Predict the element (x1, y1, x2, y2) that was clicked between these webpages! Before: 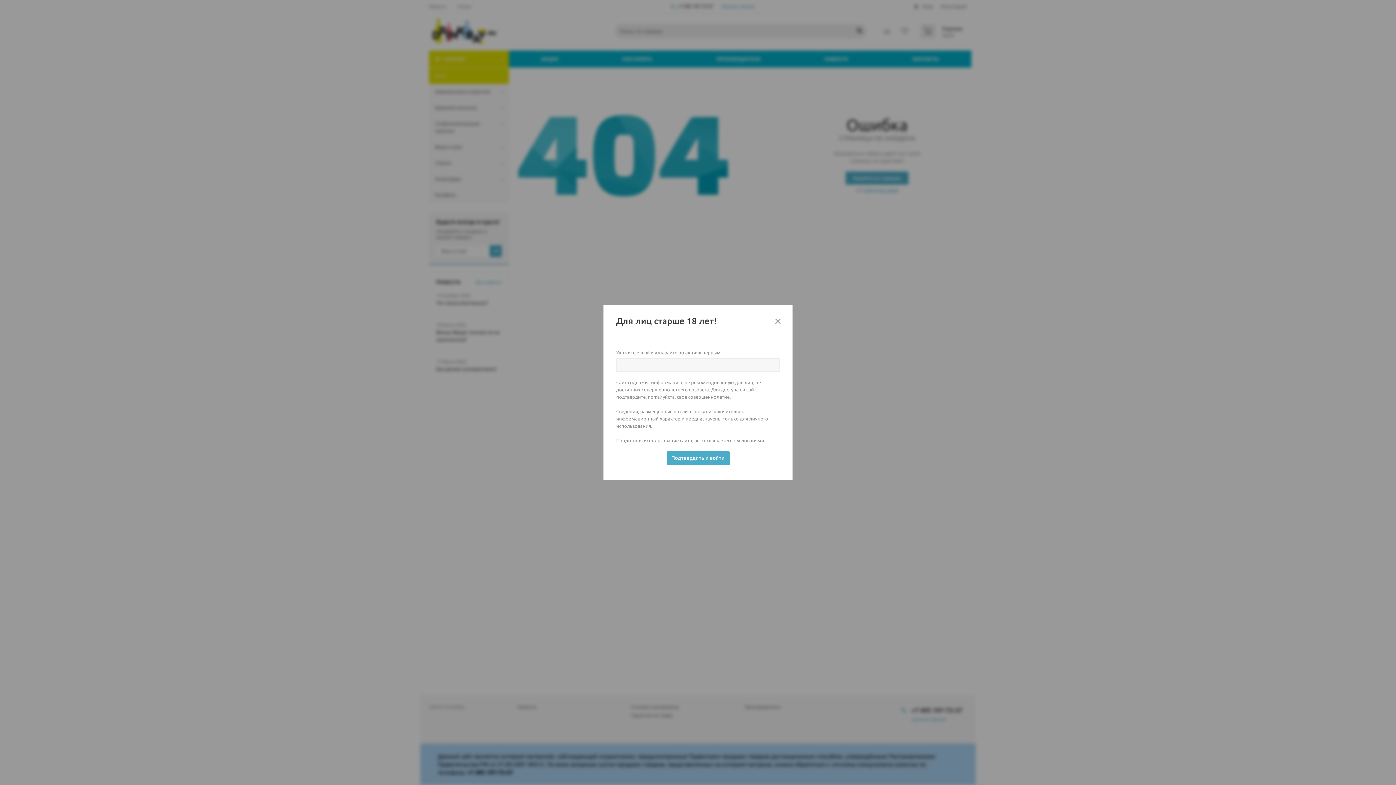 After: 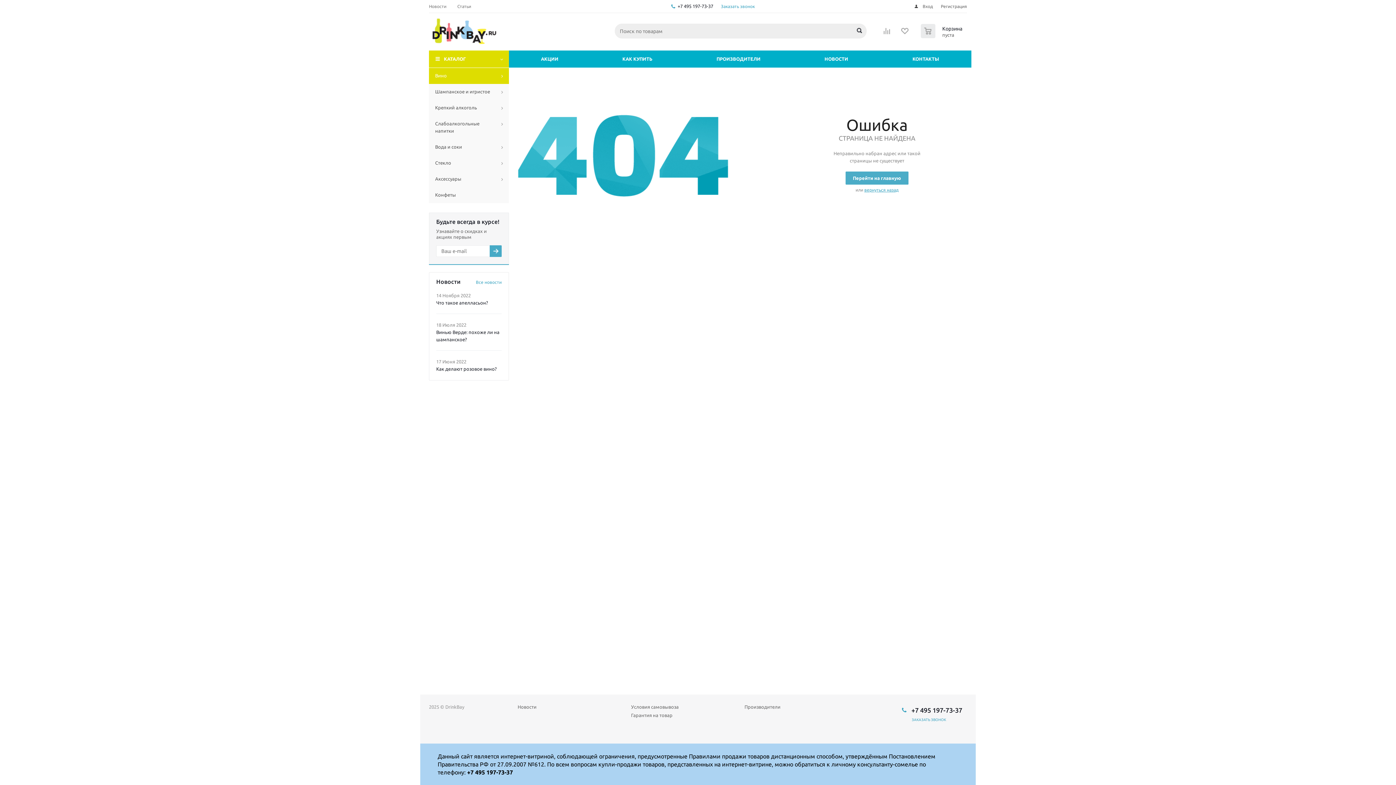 Action: label: Подтвердить и войти bbox: (666, 451, 729, 465)